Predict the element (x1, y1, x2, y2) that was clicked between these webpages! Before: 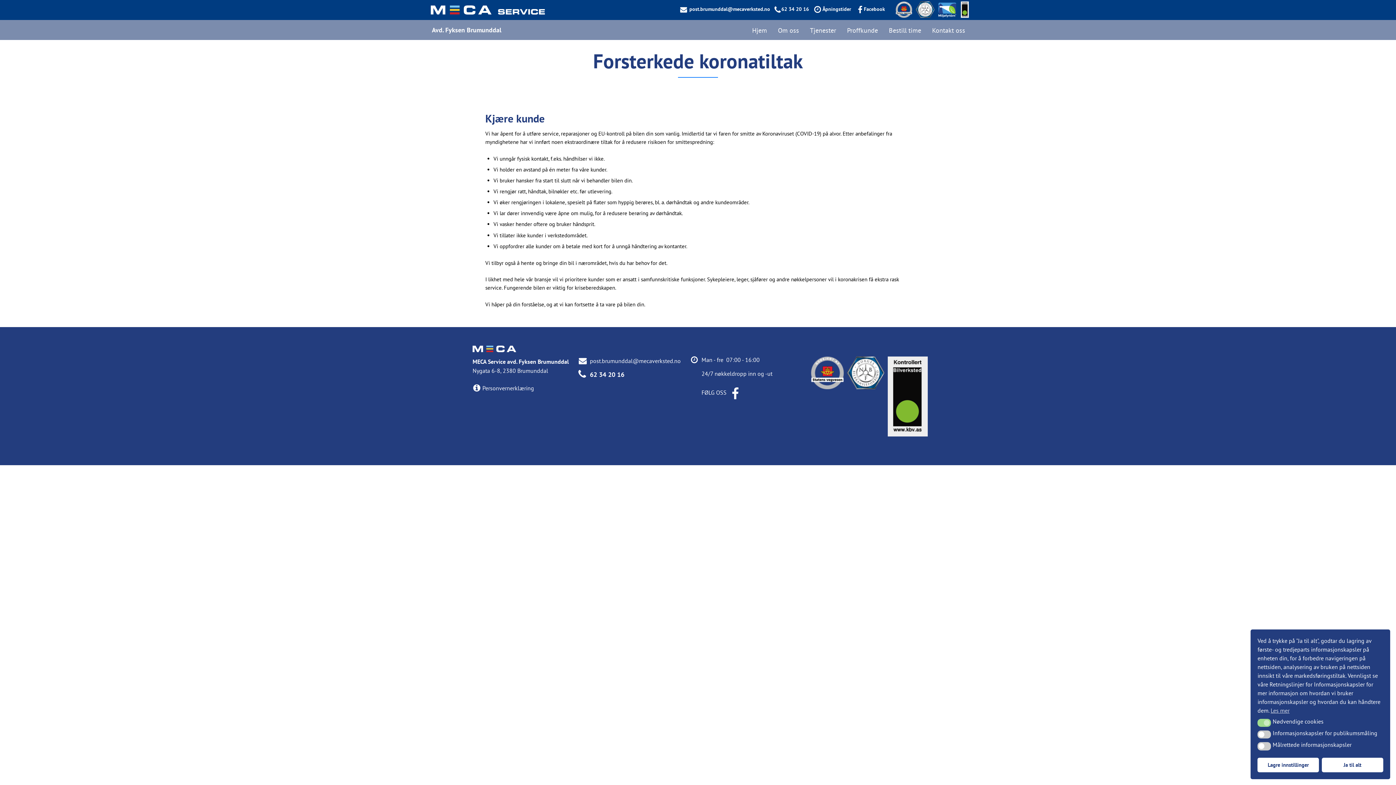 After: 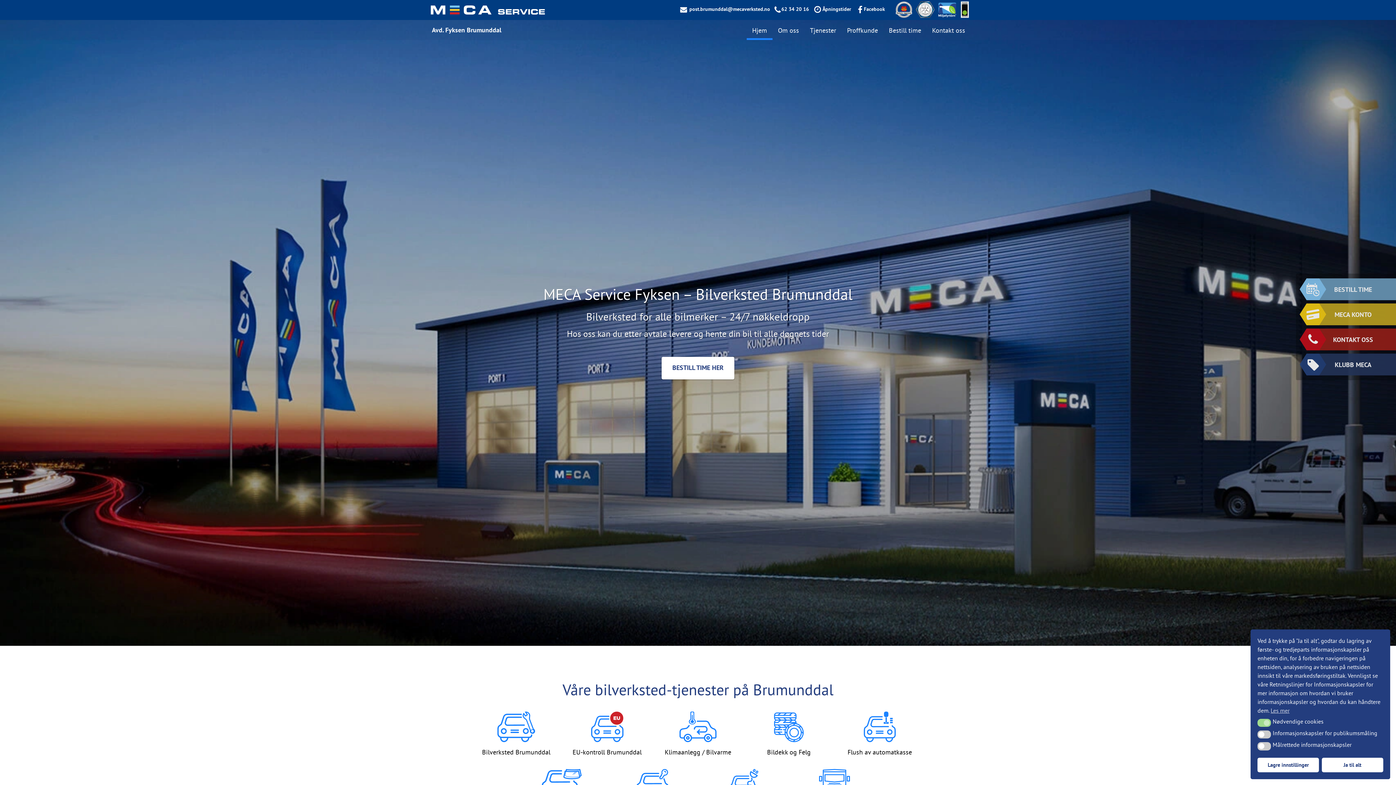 Action: bbox: (423, 6, 491, 13)